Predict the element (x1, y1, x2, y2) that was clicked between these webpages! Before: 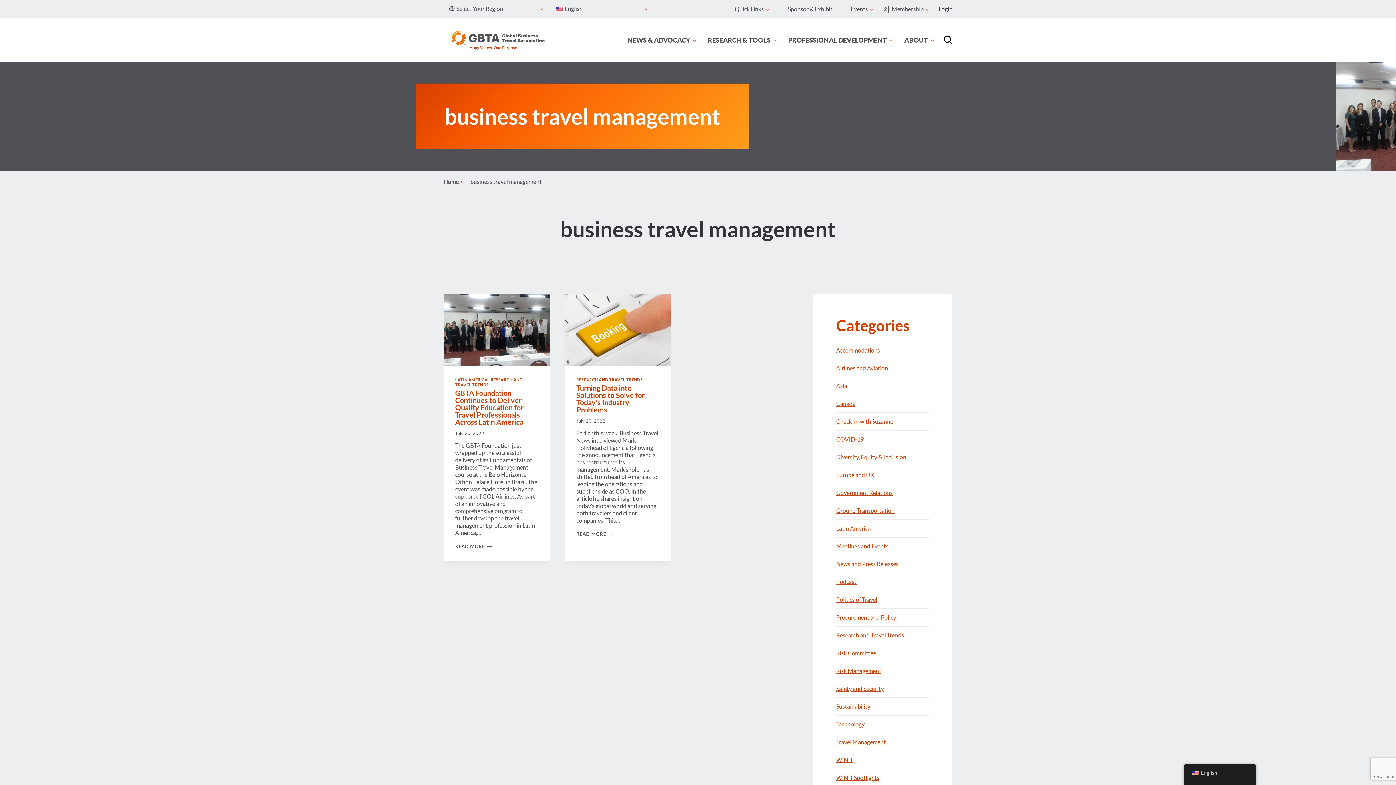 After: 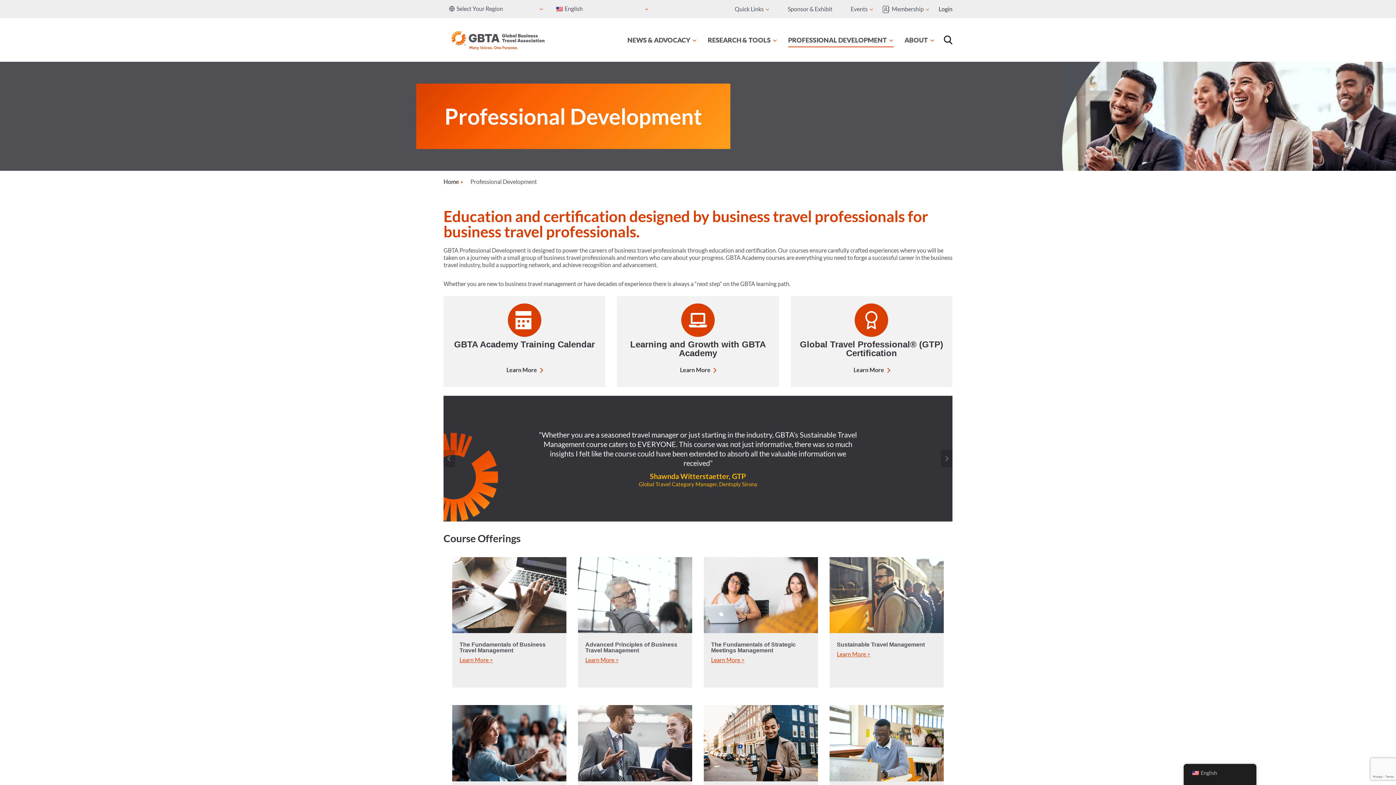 Action: label: PROFESSIONAL DEVELOPMENT bbox: (782, 32, 899, 47)